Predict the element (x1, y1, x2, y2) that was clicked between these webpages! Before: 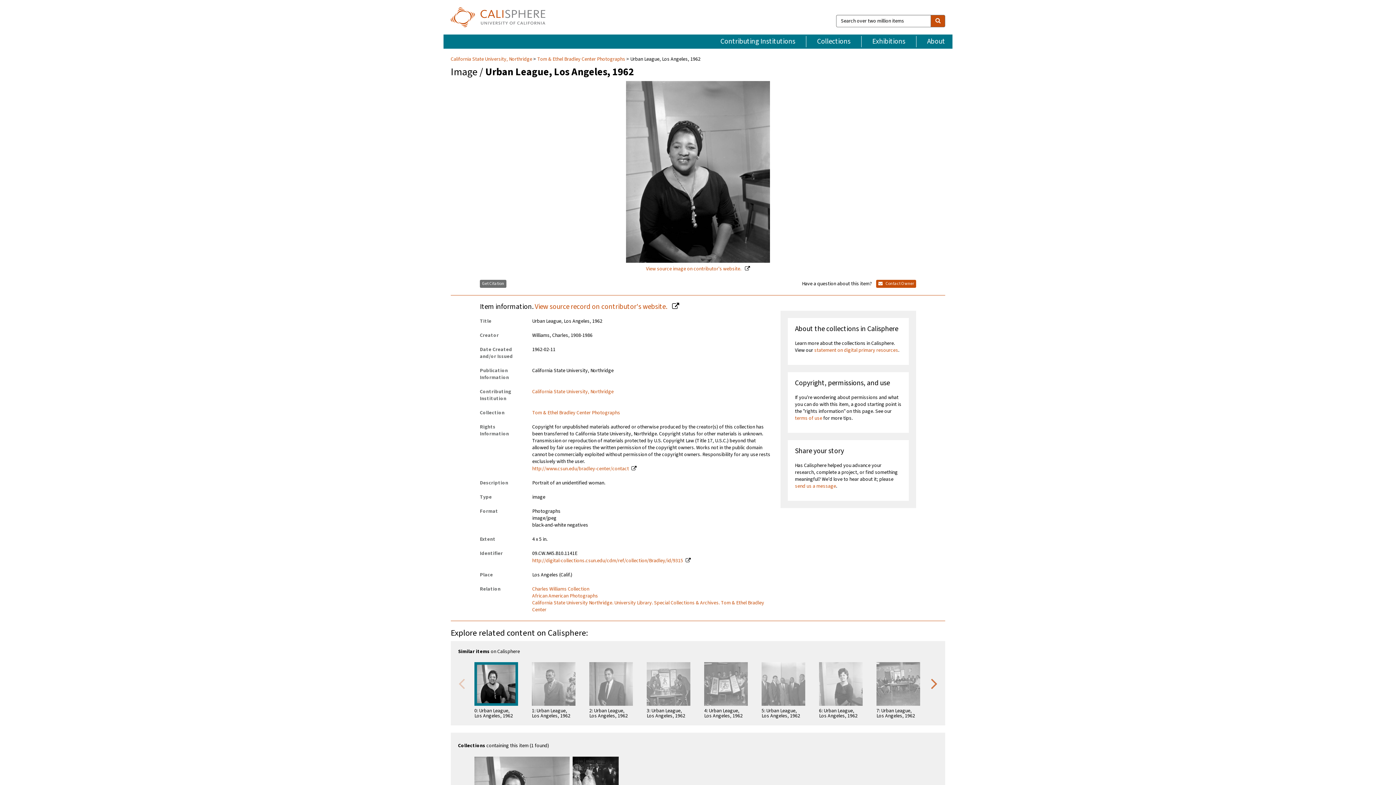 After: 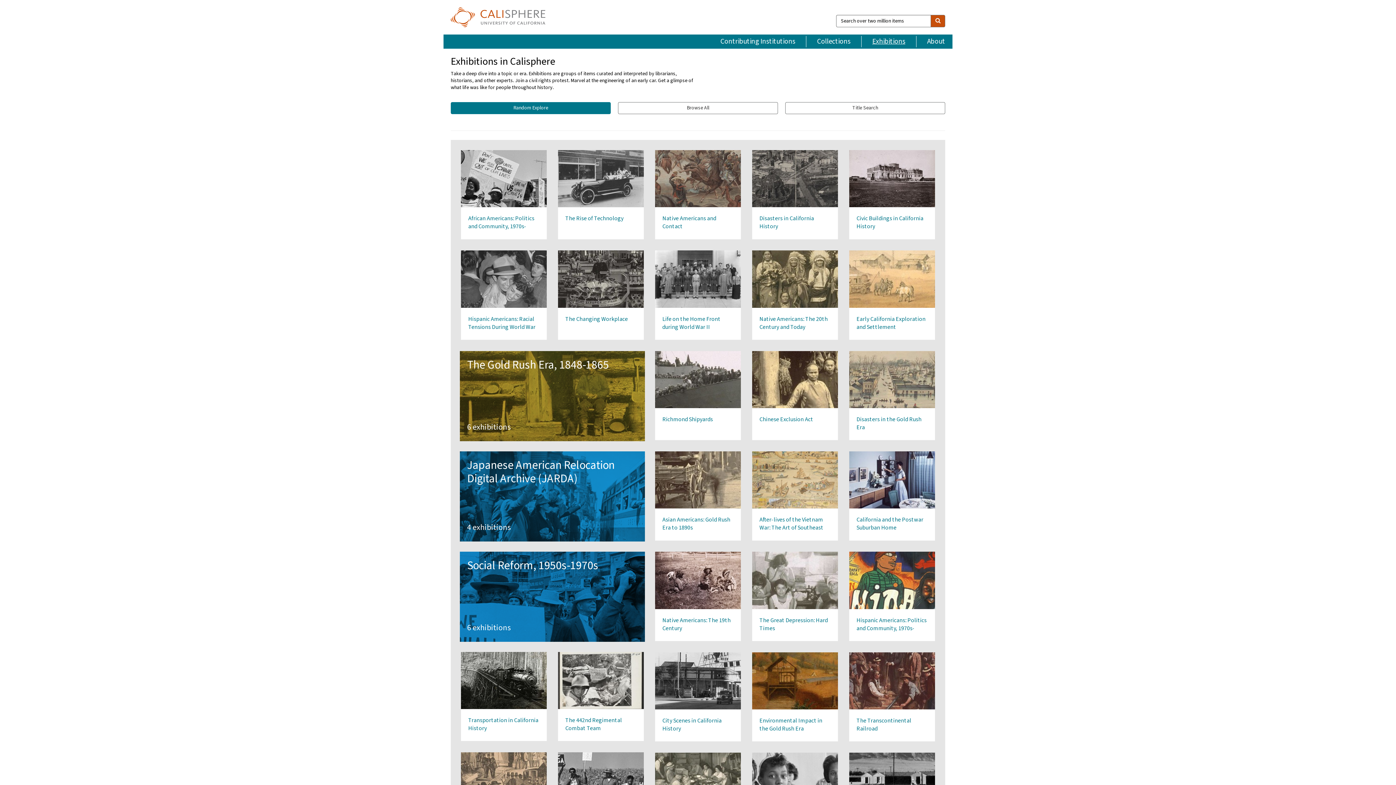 Action: bbox: (861, 36, 916, 47) label: Exhibitions